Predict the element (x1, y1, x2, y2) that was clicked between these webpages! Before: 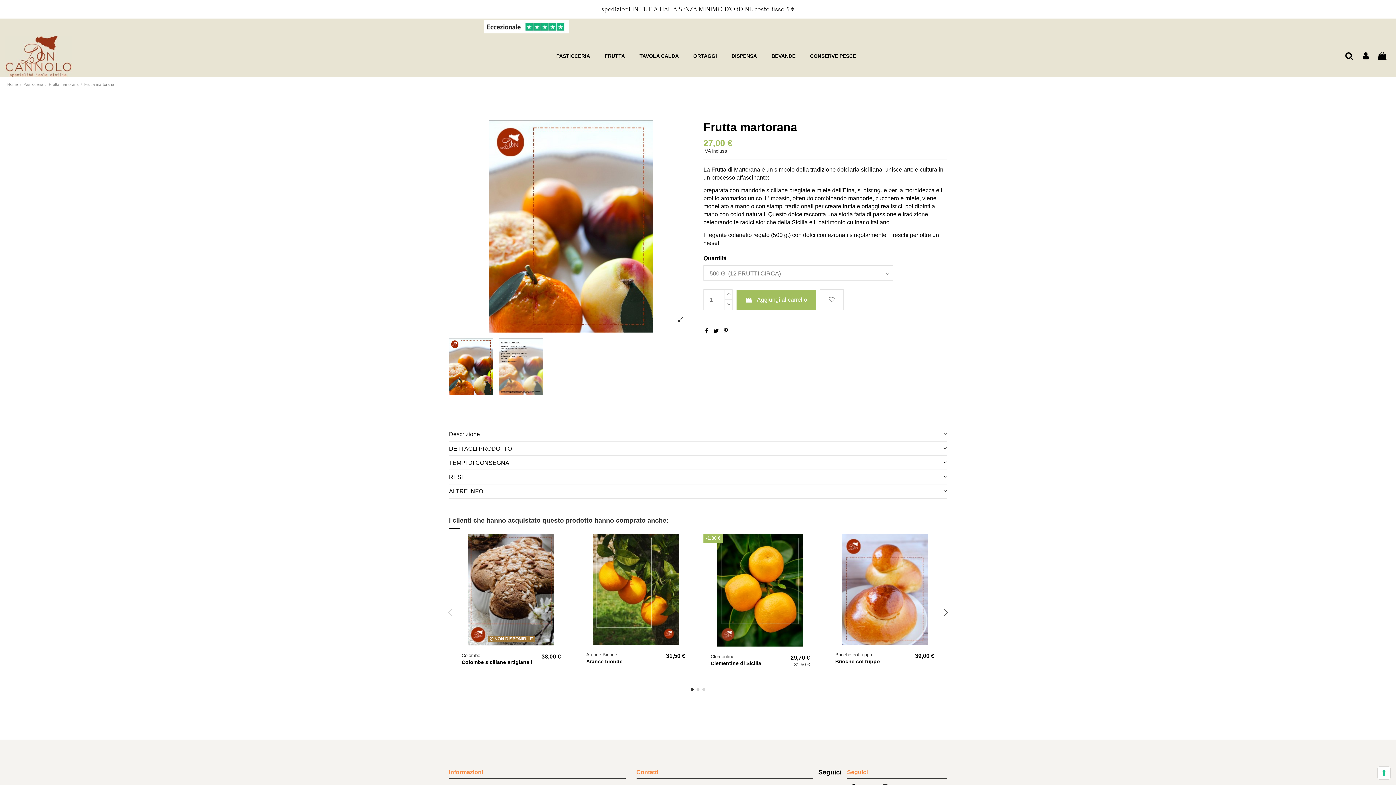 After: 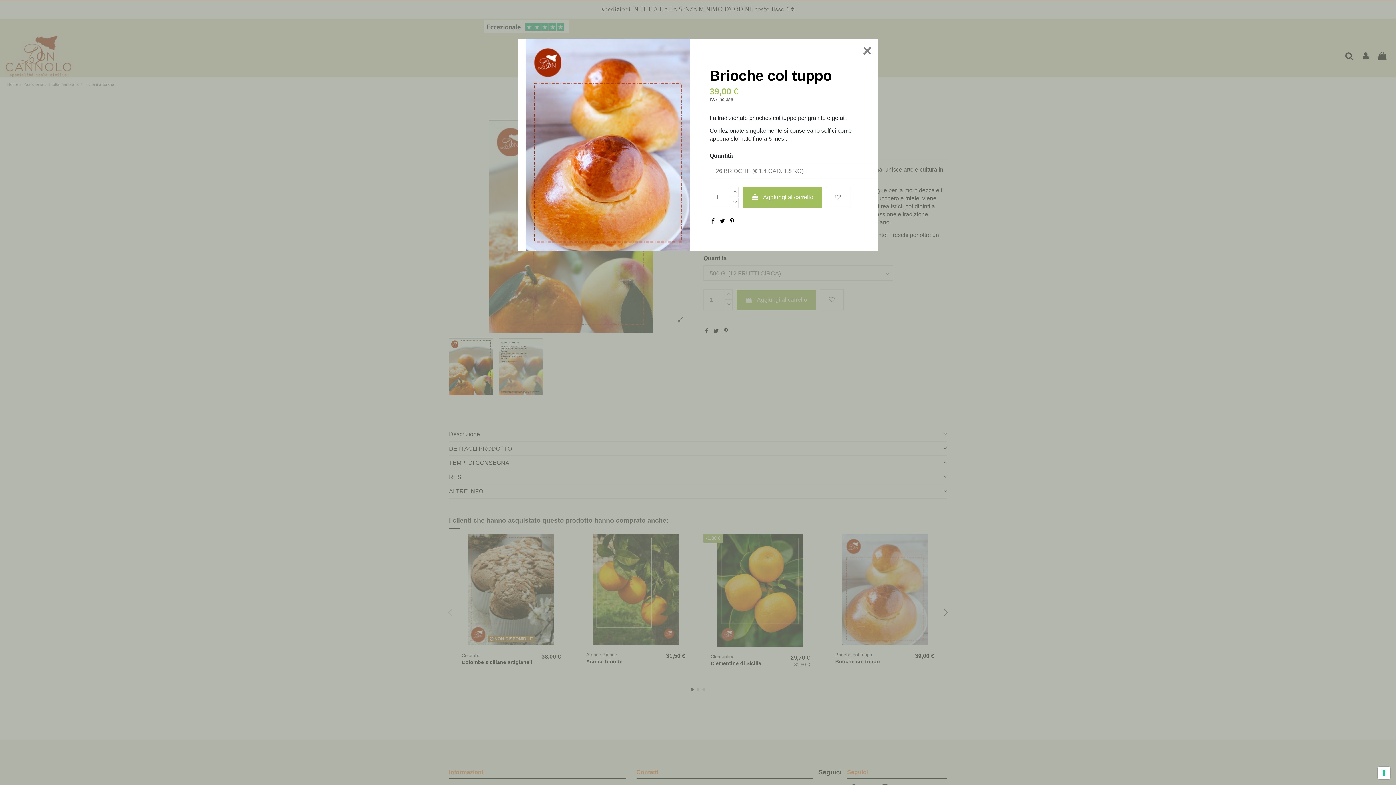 Action: bbox: (930, 553, 941, 564)